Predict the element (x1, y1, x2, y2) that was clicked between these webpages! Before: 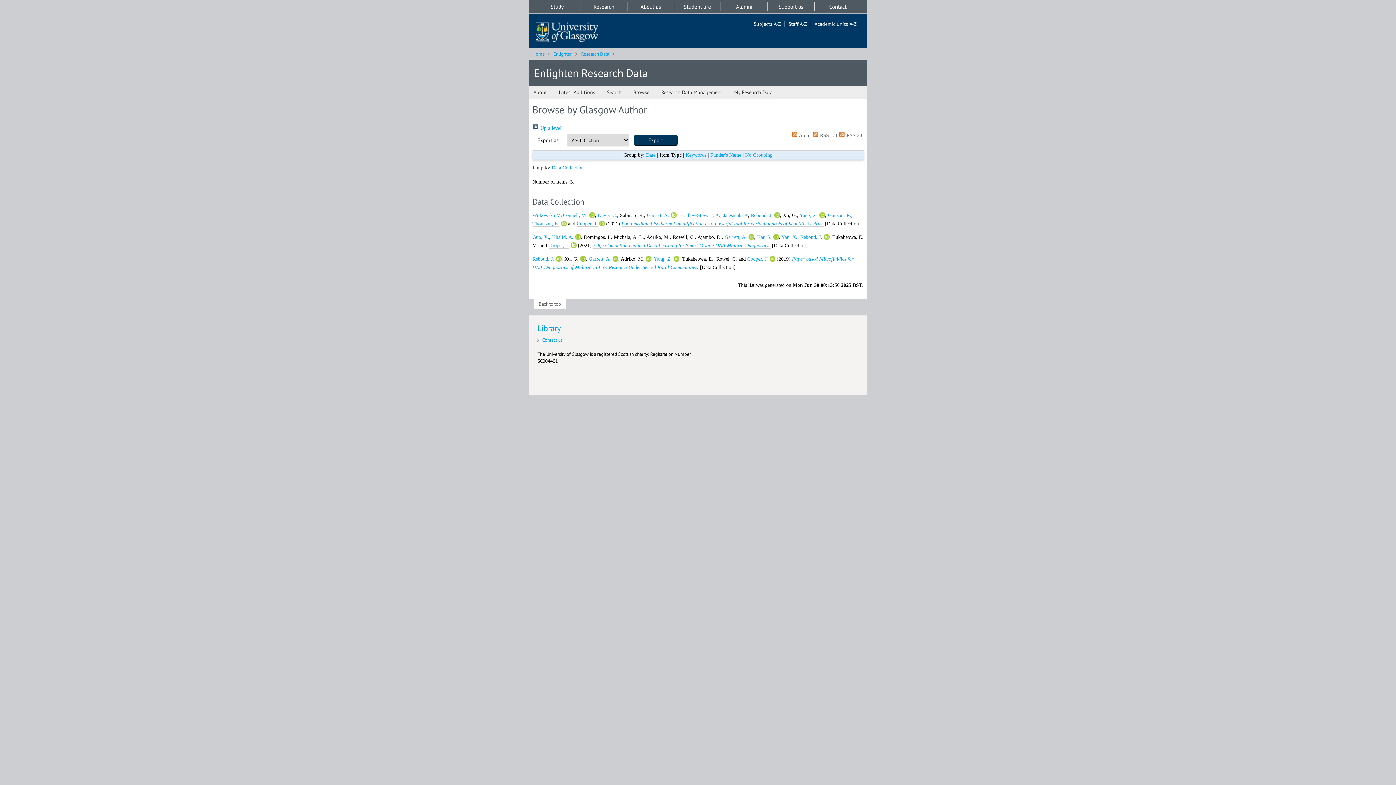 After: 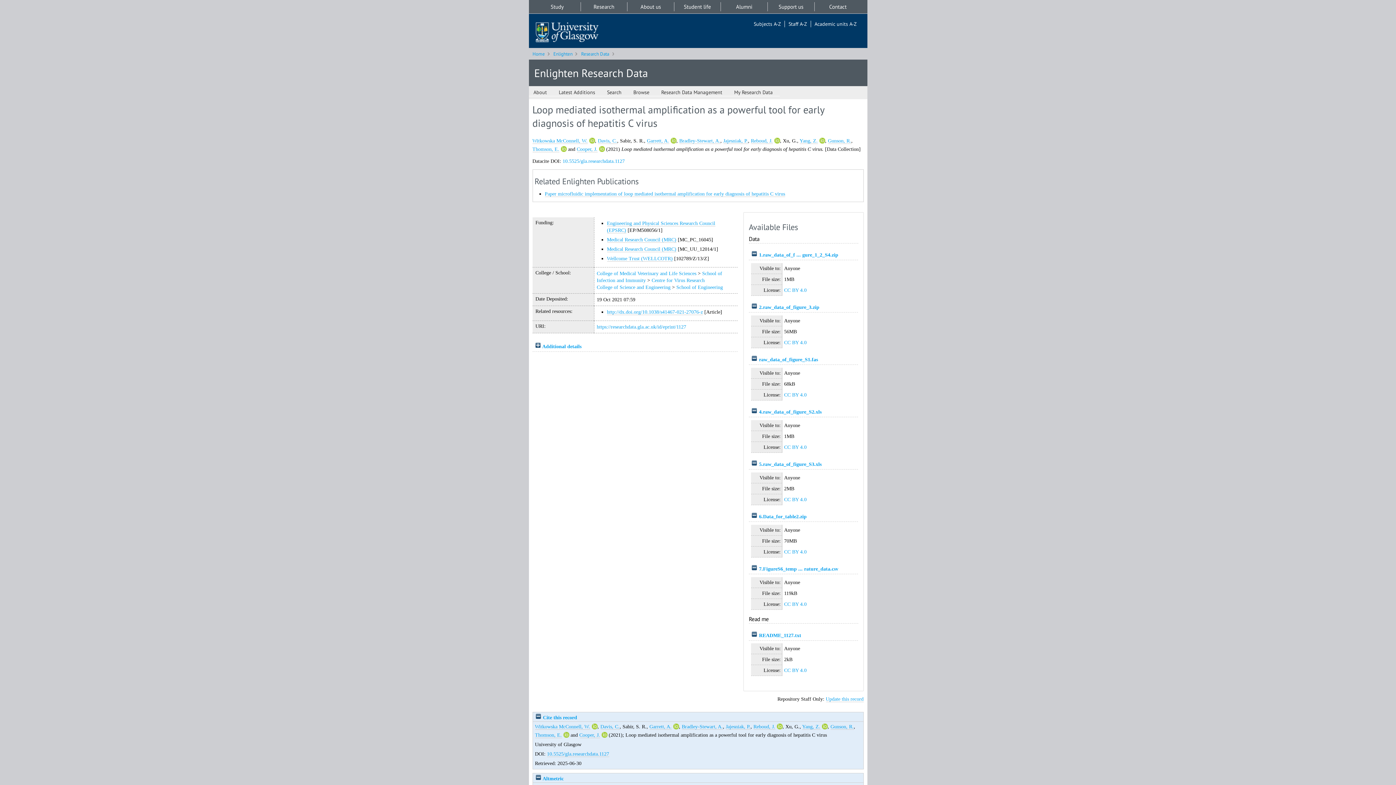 Action: label: Loop mediated isothermal amplification as a powerful tool for early diagnosis of hepatitis C virus. bbox: (621, 221, 823, 226)